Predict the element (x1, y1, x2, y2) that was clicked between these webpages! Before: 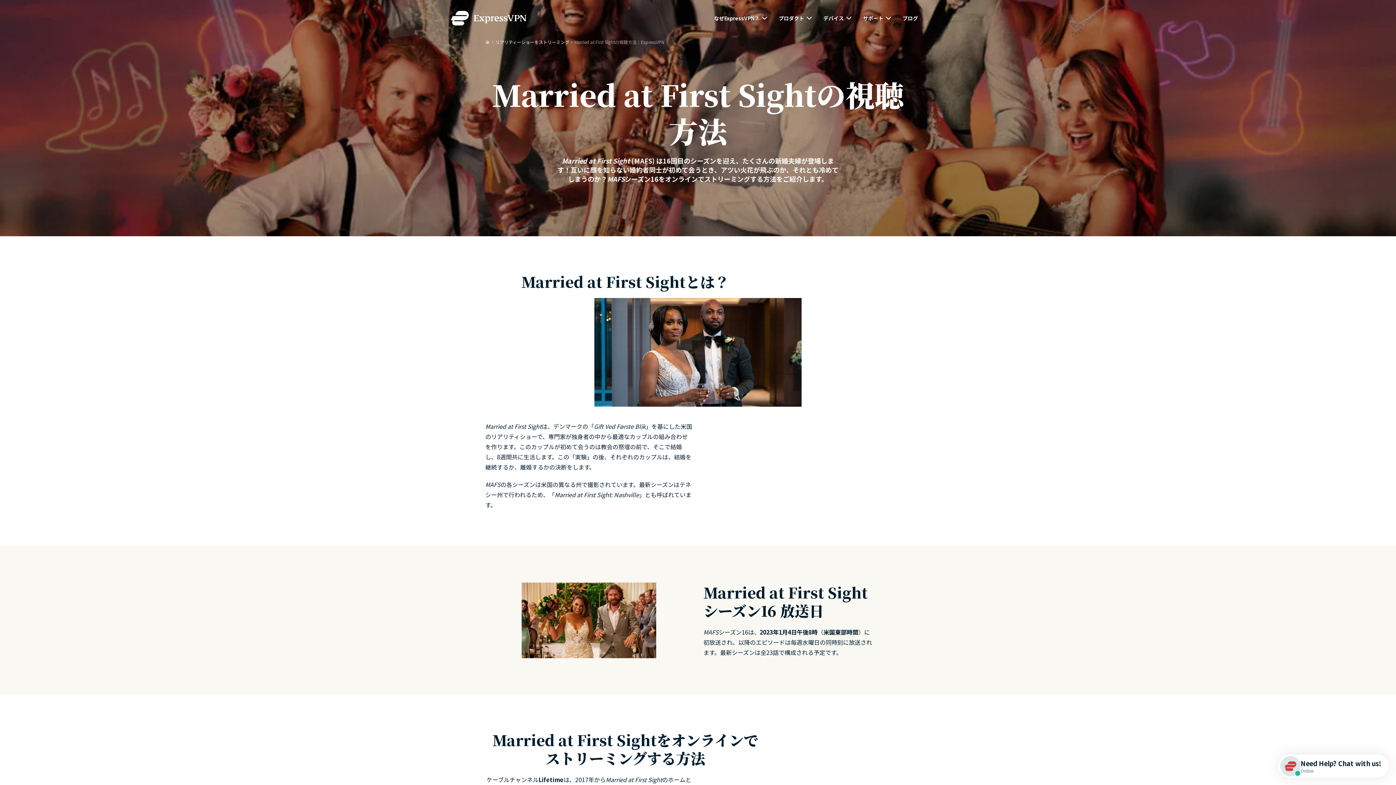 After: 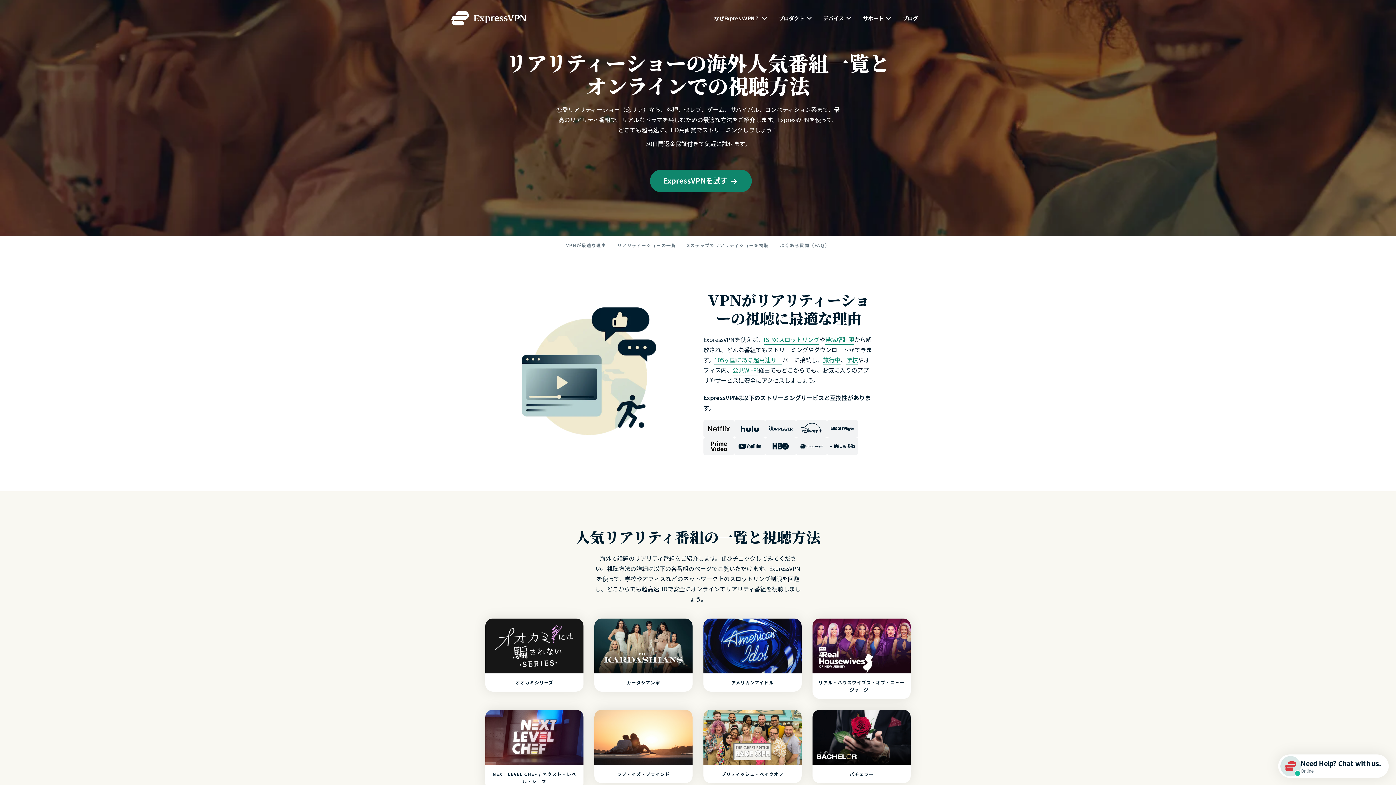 Action: bbox: (495, 38, 574, 45) label: リアリティーショーをストリーミング